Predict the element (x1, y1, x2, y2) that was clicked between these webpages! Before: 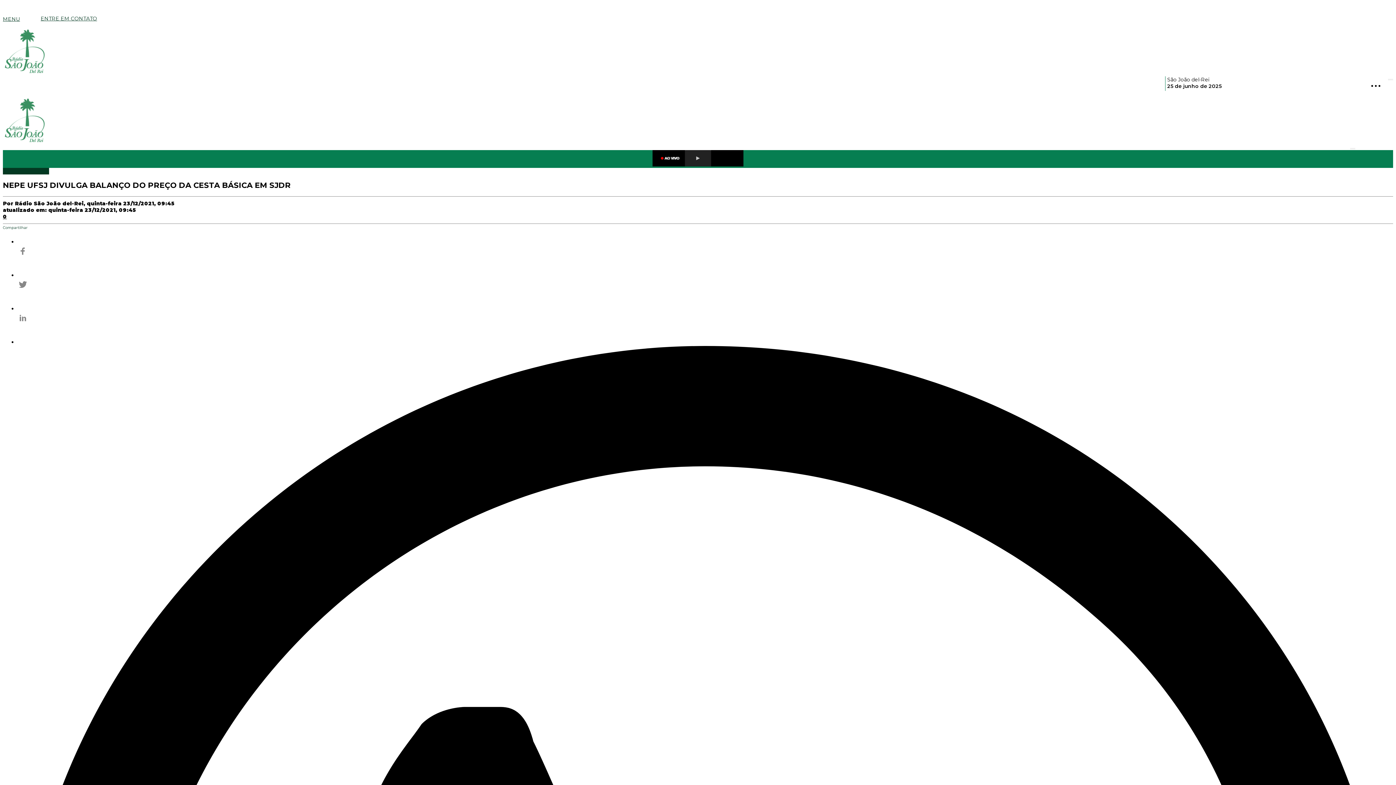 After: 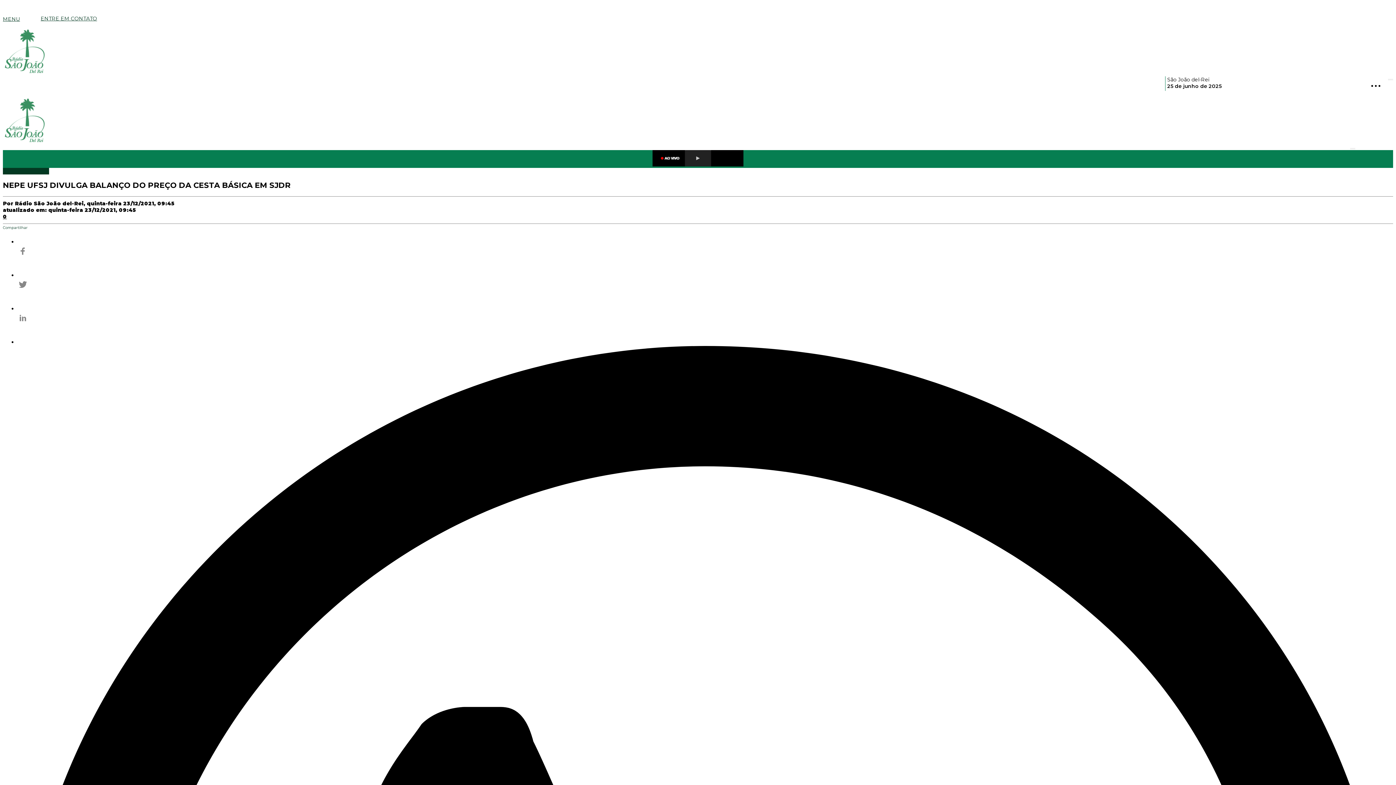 Action: bbox: (17, 235, 1393, 268)